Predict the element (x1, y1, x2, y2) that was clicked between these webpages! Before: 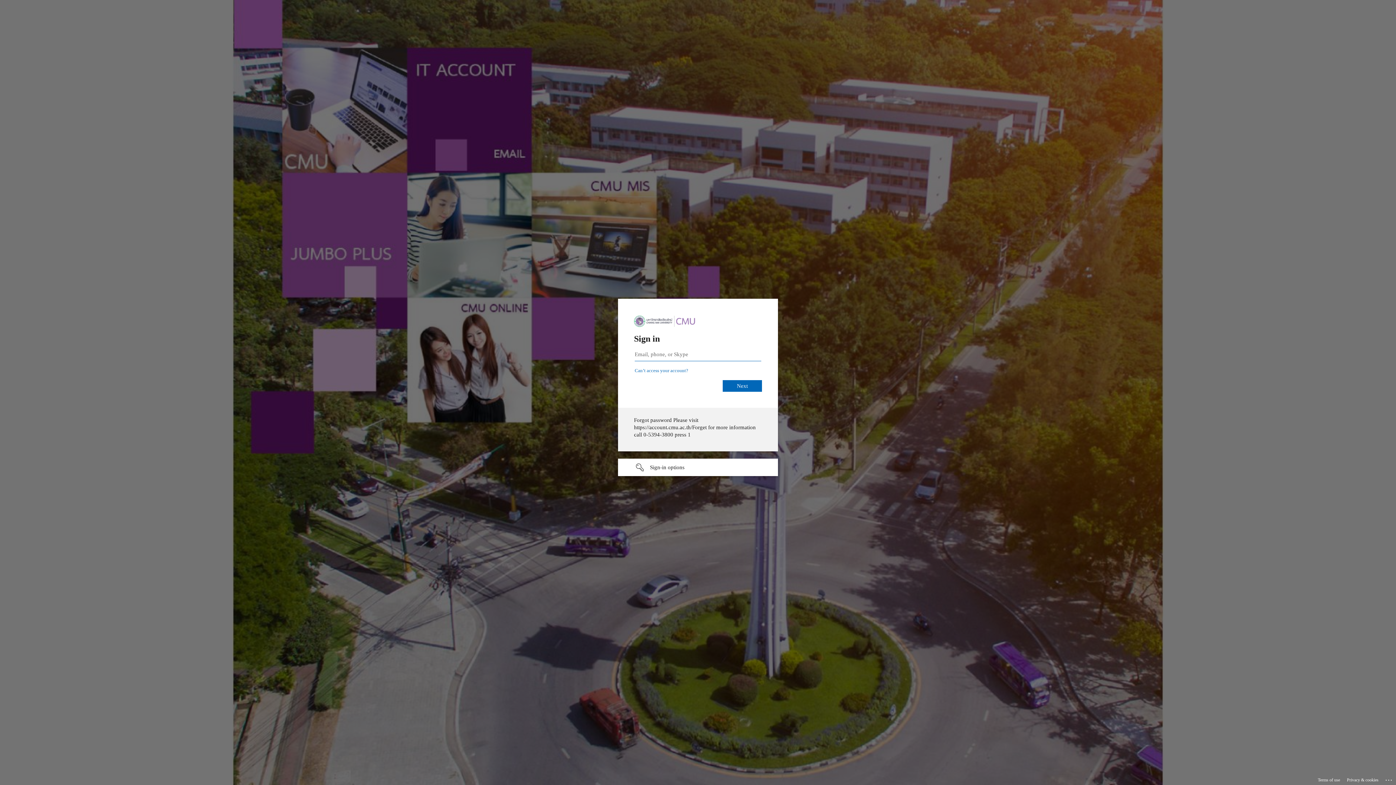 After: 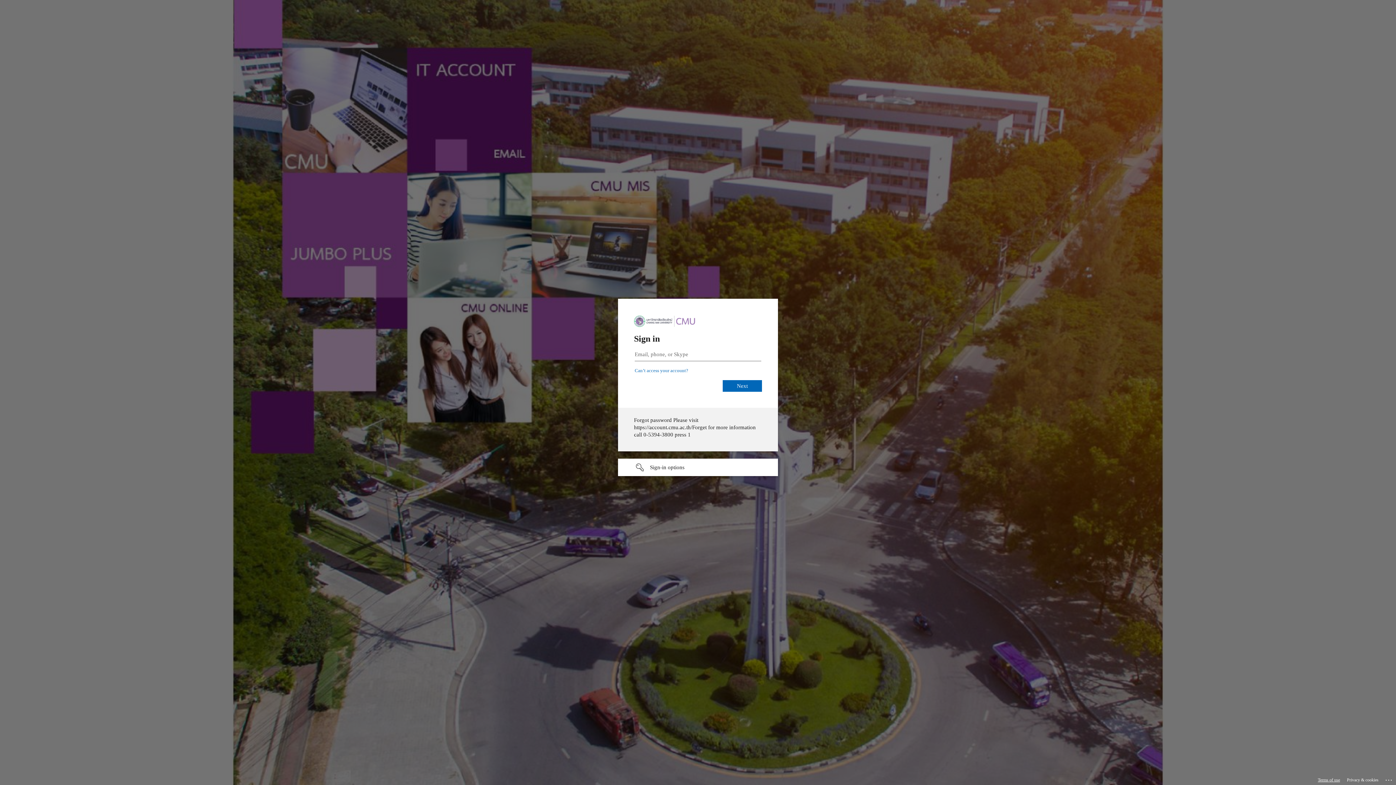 Action: bbox: (1318, 775, 1340, 785) label: Terms of use